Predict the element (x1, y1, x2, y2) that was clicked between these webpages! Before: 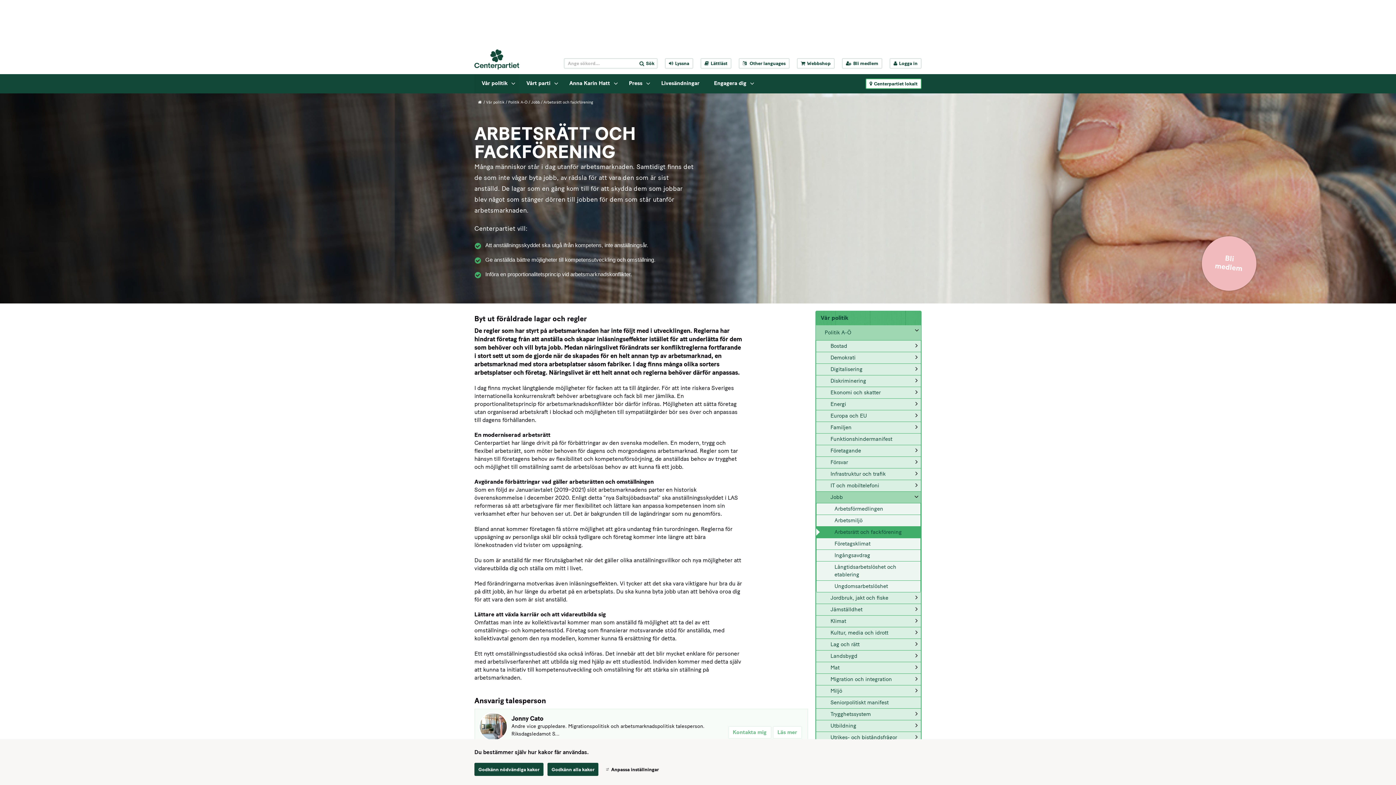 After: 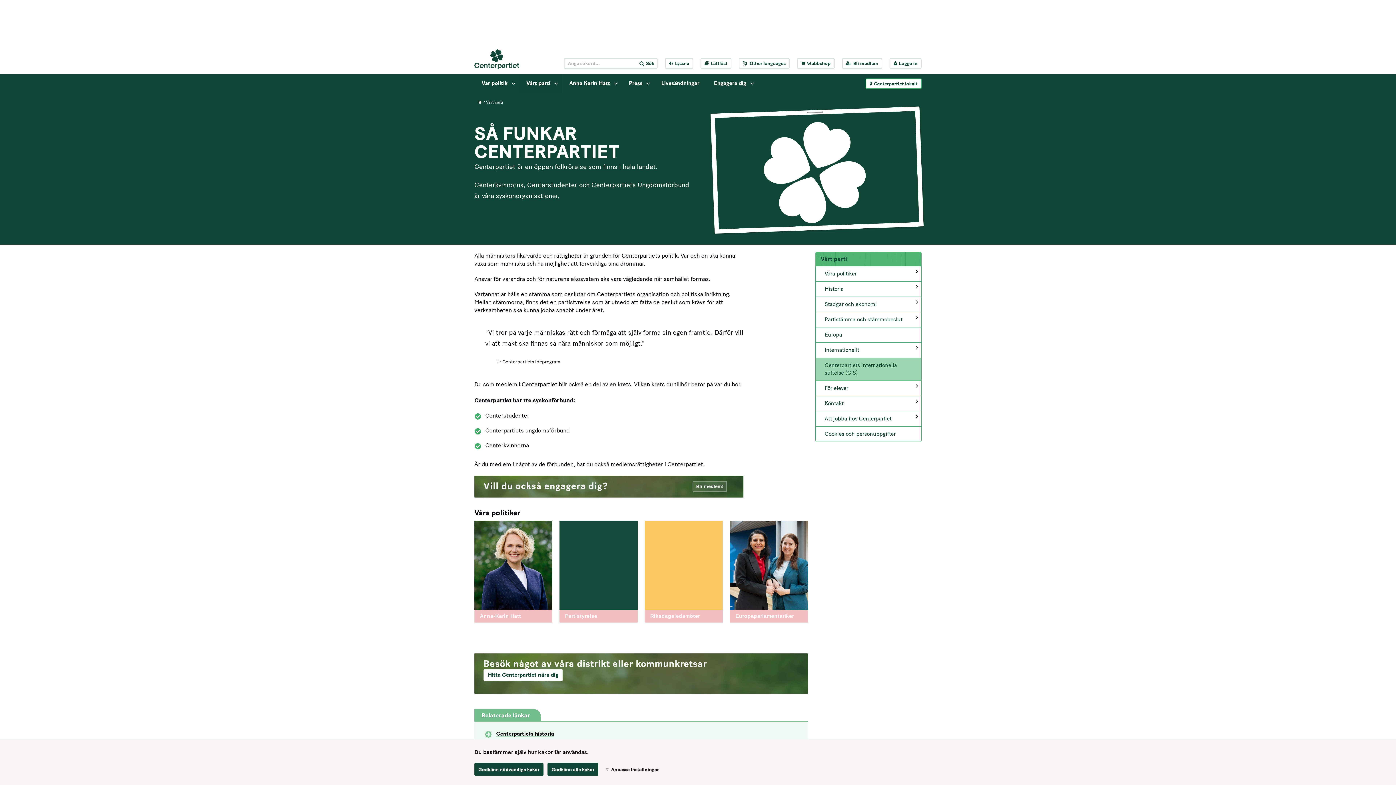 Action: bbox: (519, 74, 562, 93) label: Vårt parti